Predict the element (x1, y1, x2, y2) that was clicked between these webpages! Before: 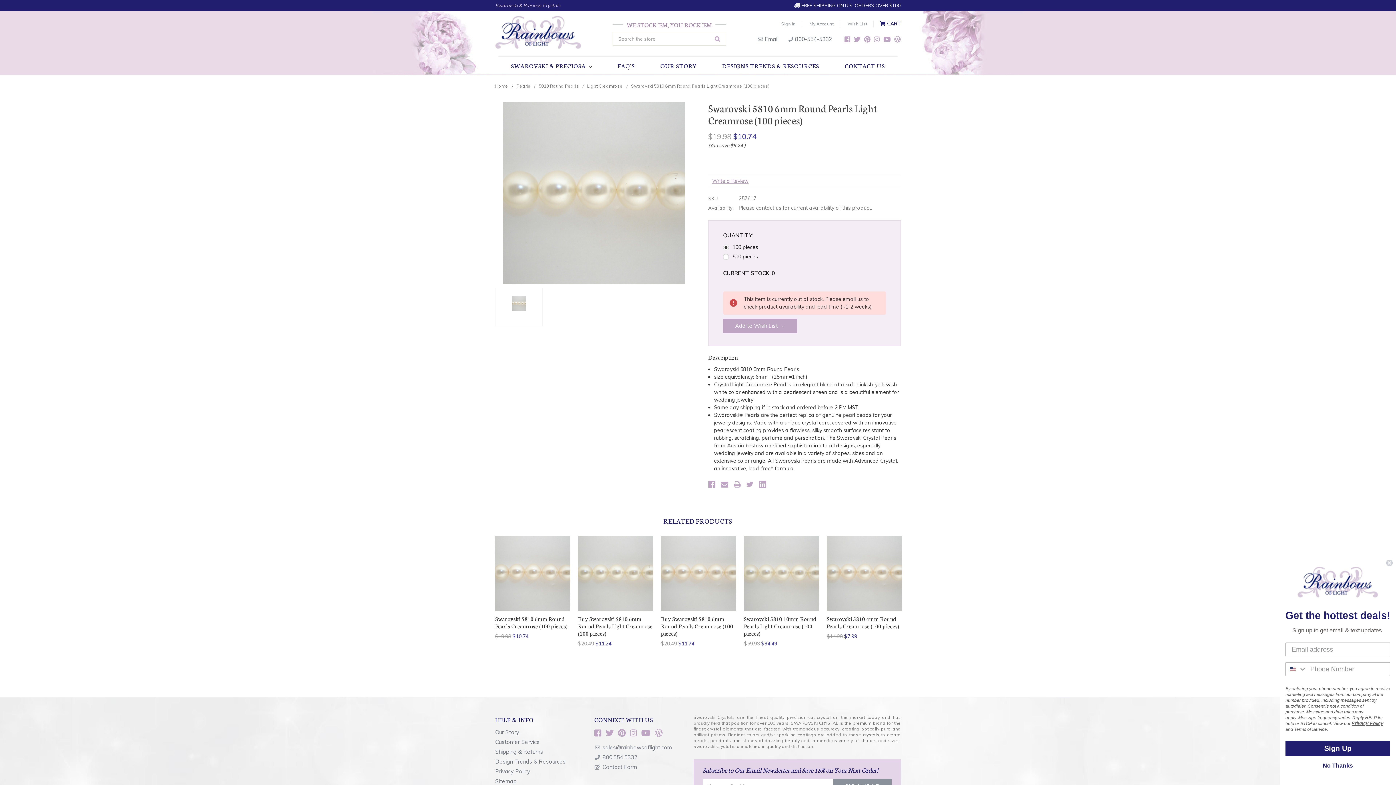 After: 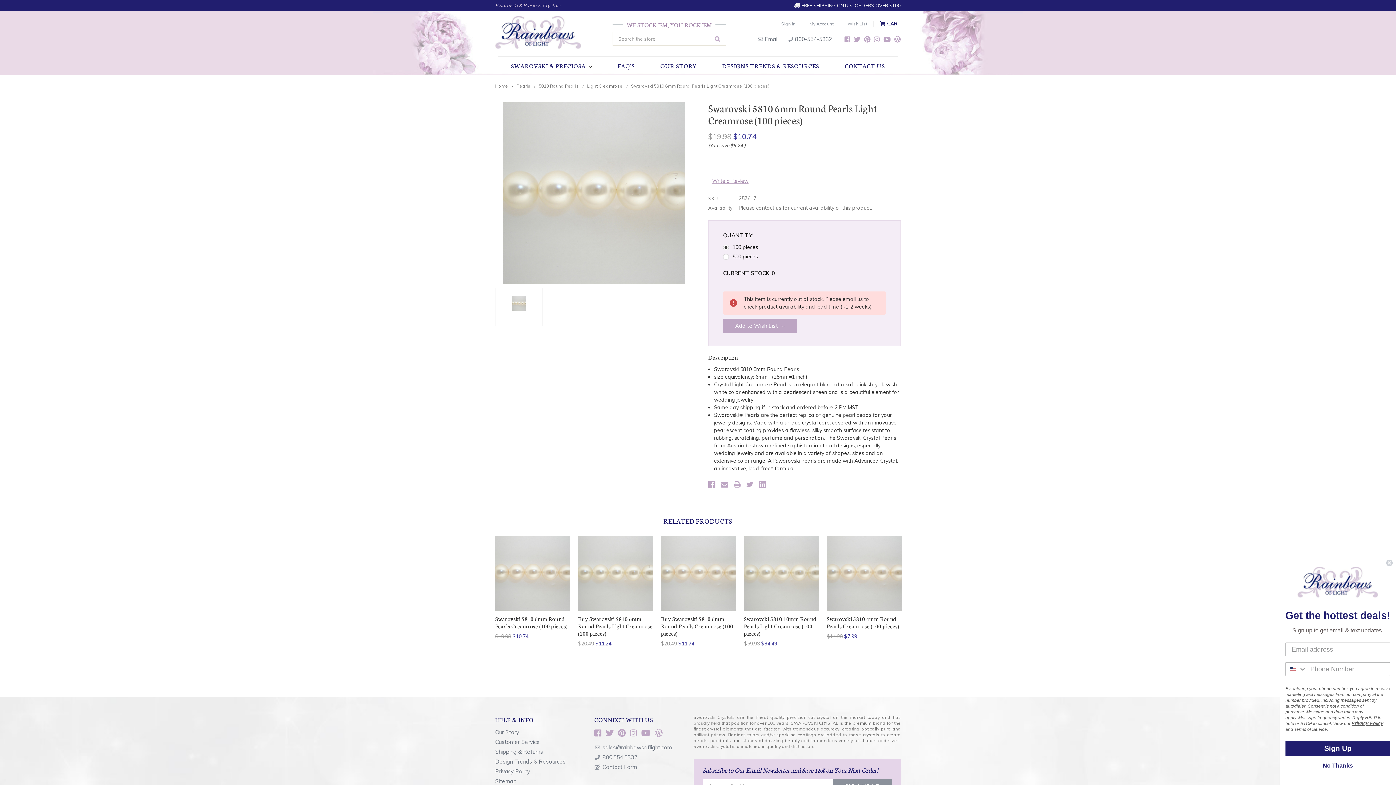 Action: bbox: (864, 36, 870, 43)